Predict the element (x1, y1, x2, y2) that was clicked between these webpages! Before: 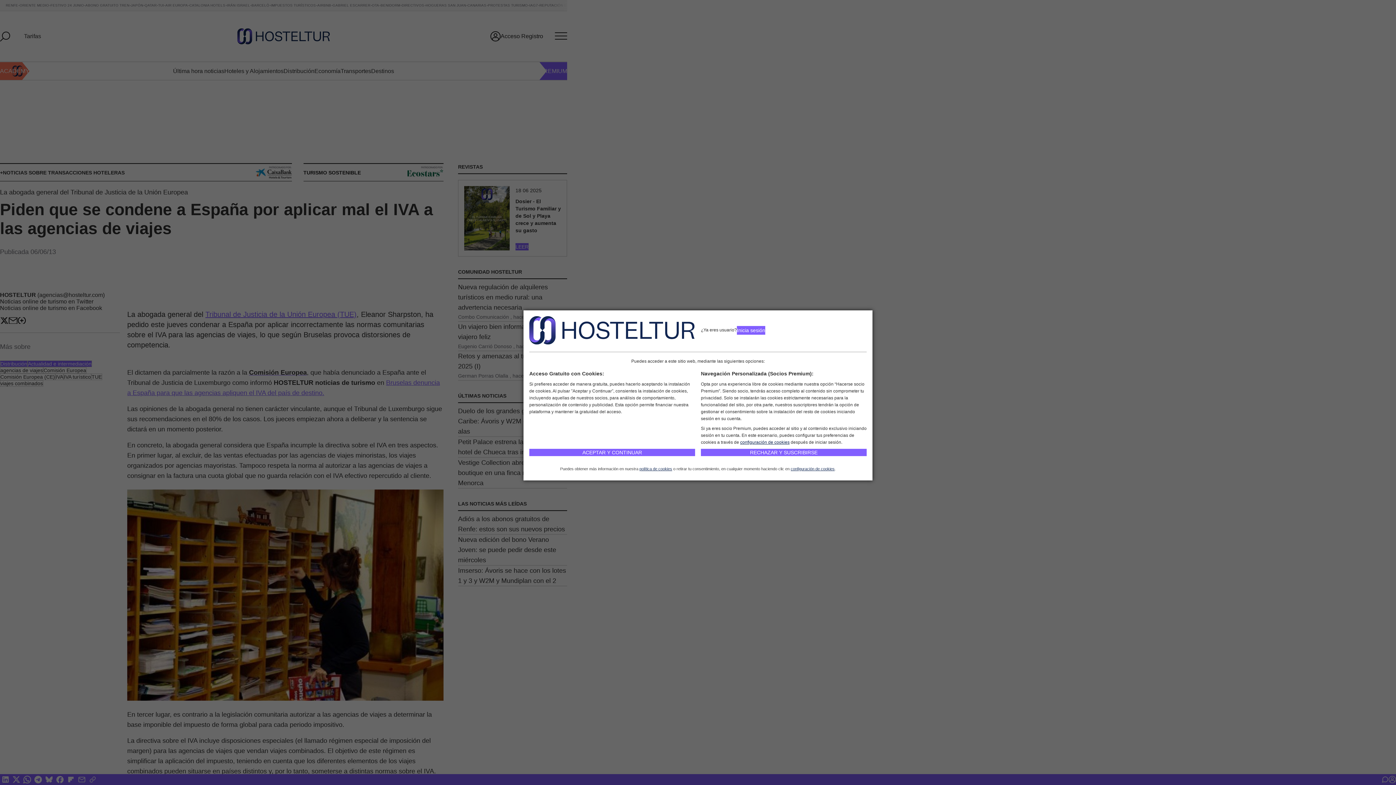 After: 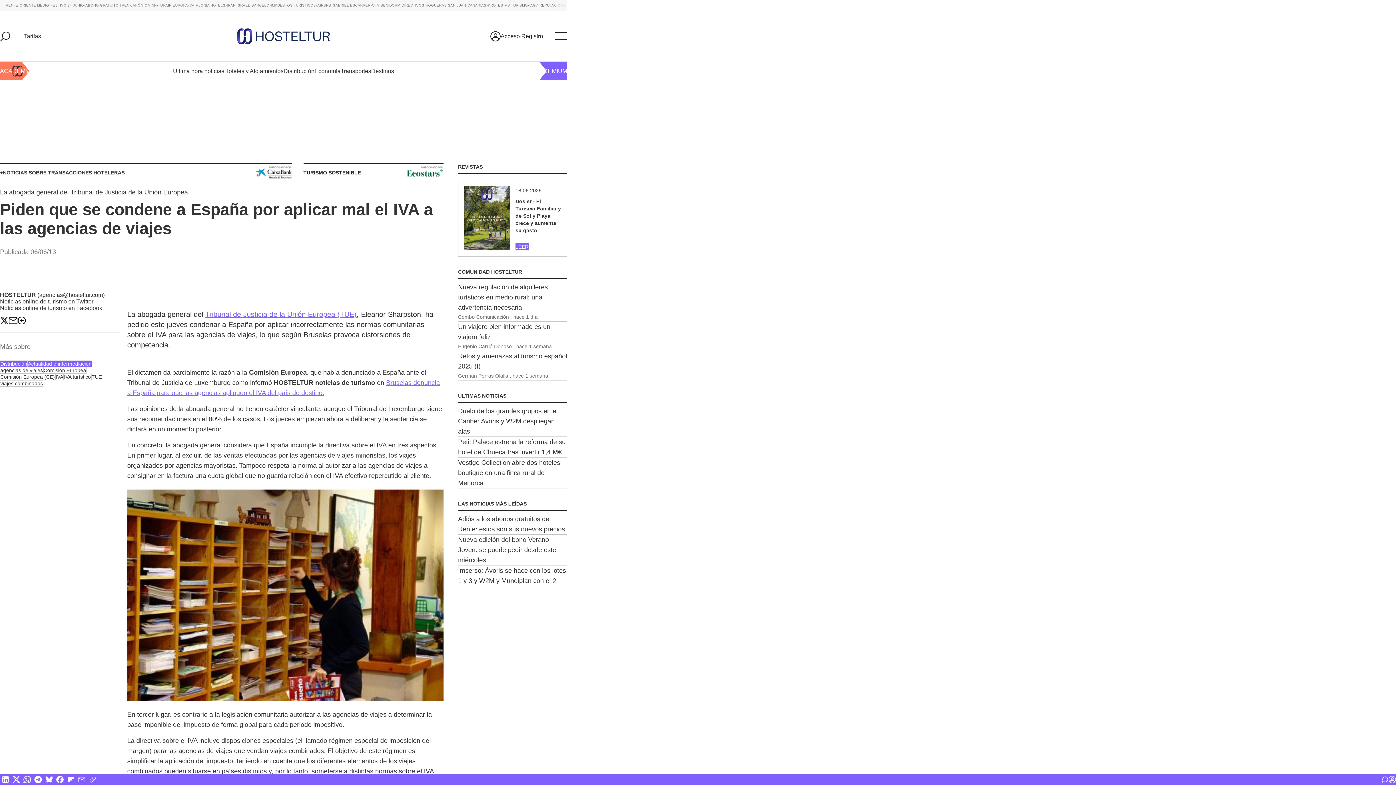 Action: bbox: (529, 449, 695, 456) label: ACEPTAR Y CONTINUAR